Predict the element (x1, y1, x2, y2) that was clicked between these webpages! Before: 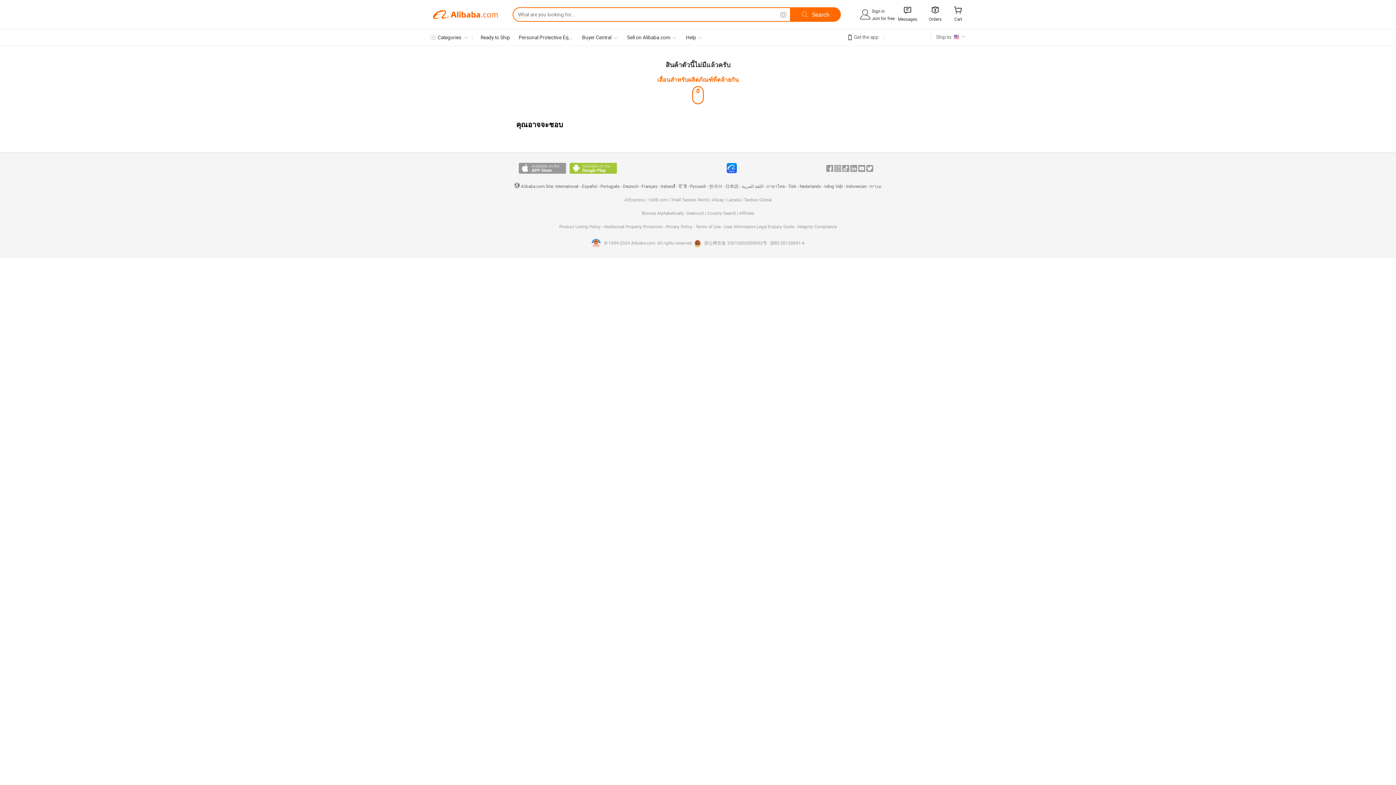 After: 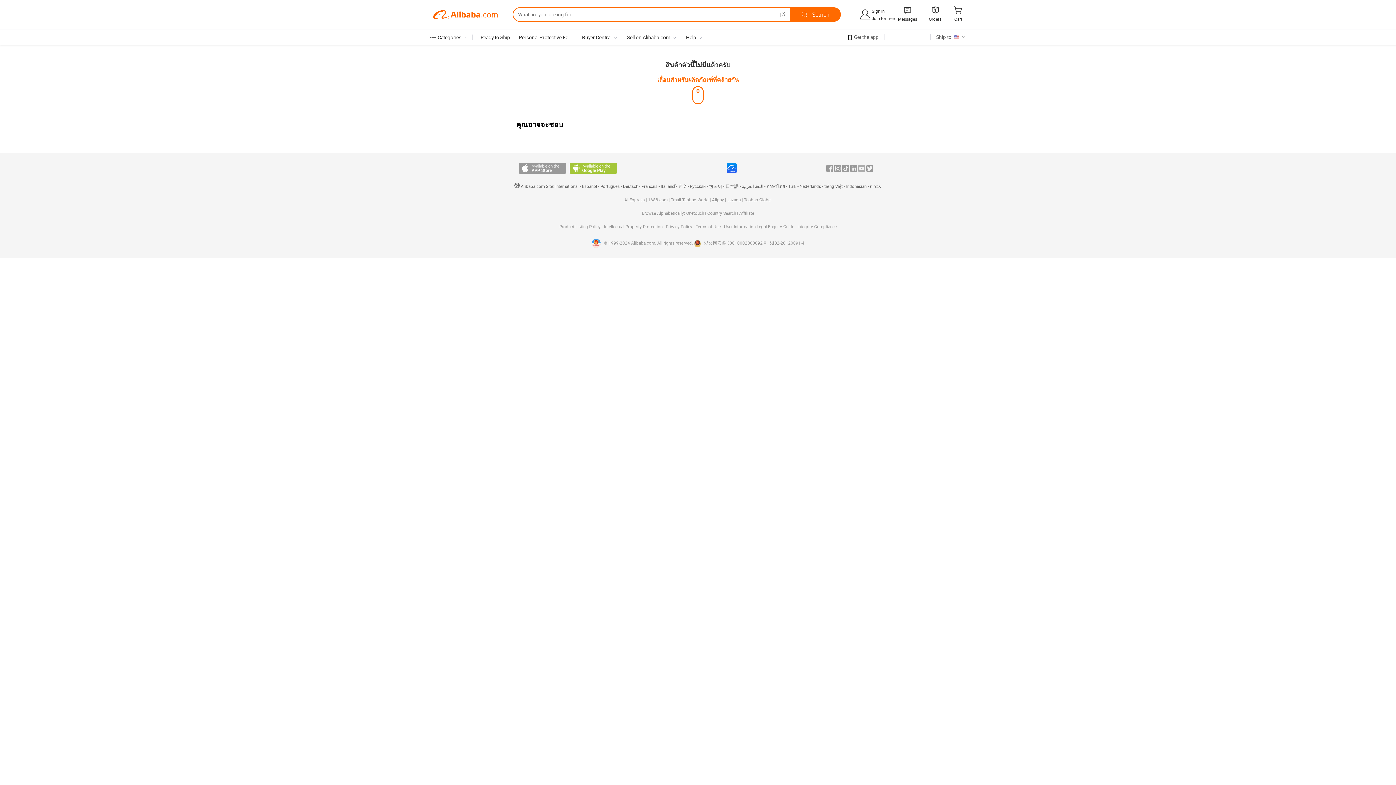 Action: label: Youtube bbox: (858, 165, 865, 171)